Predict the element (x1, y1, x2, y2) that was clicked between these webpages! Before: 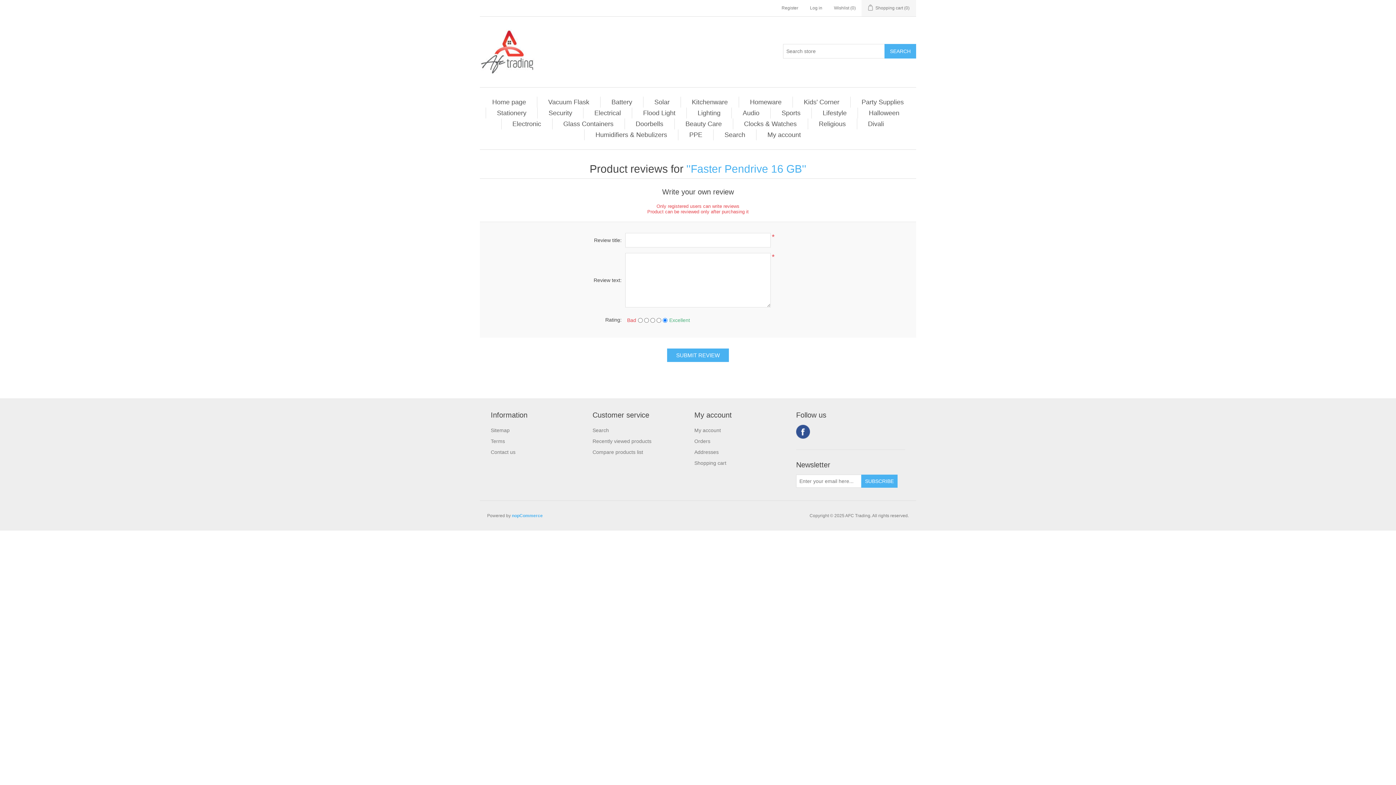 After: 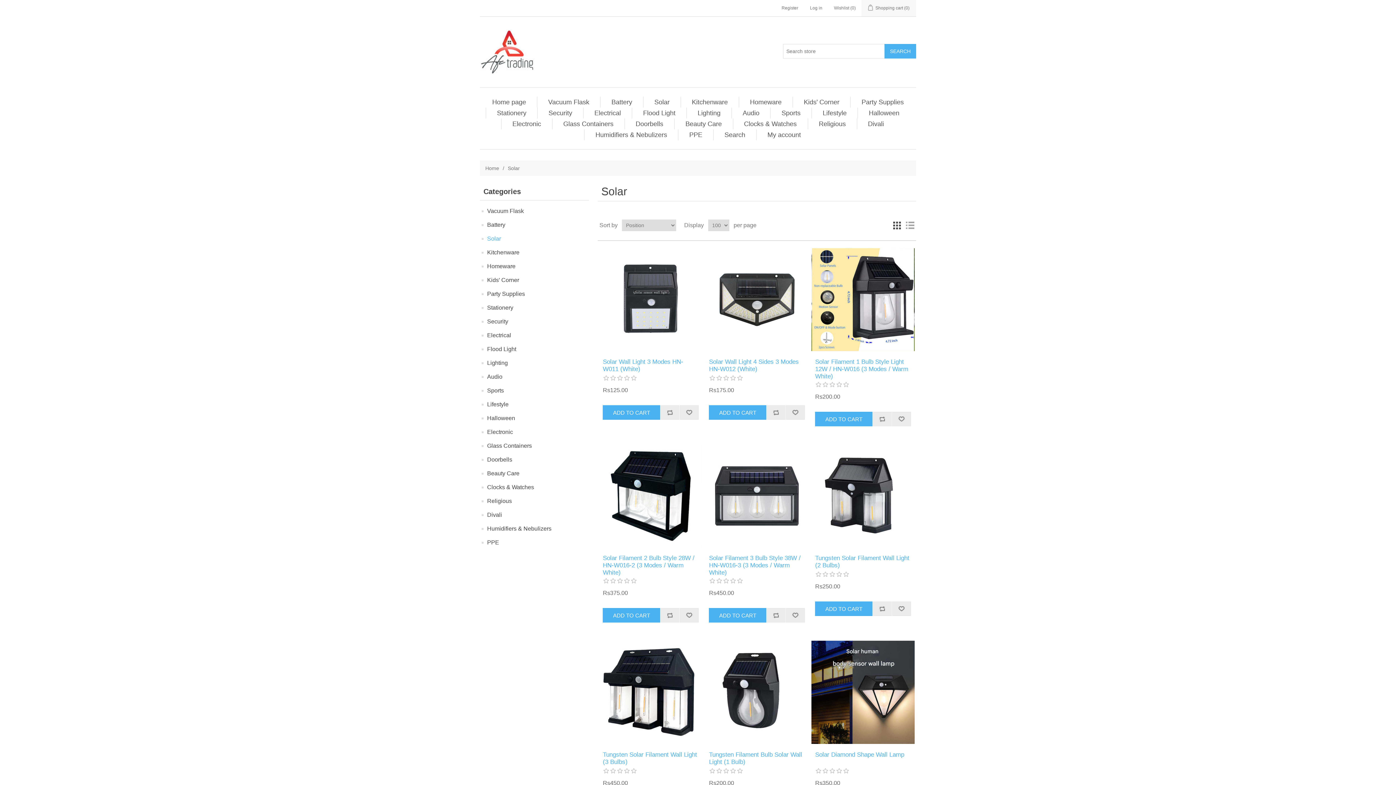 Action: label: Solar bbox: (650, 96, 673, 107)